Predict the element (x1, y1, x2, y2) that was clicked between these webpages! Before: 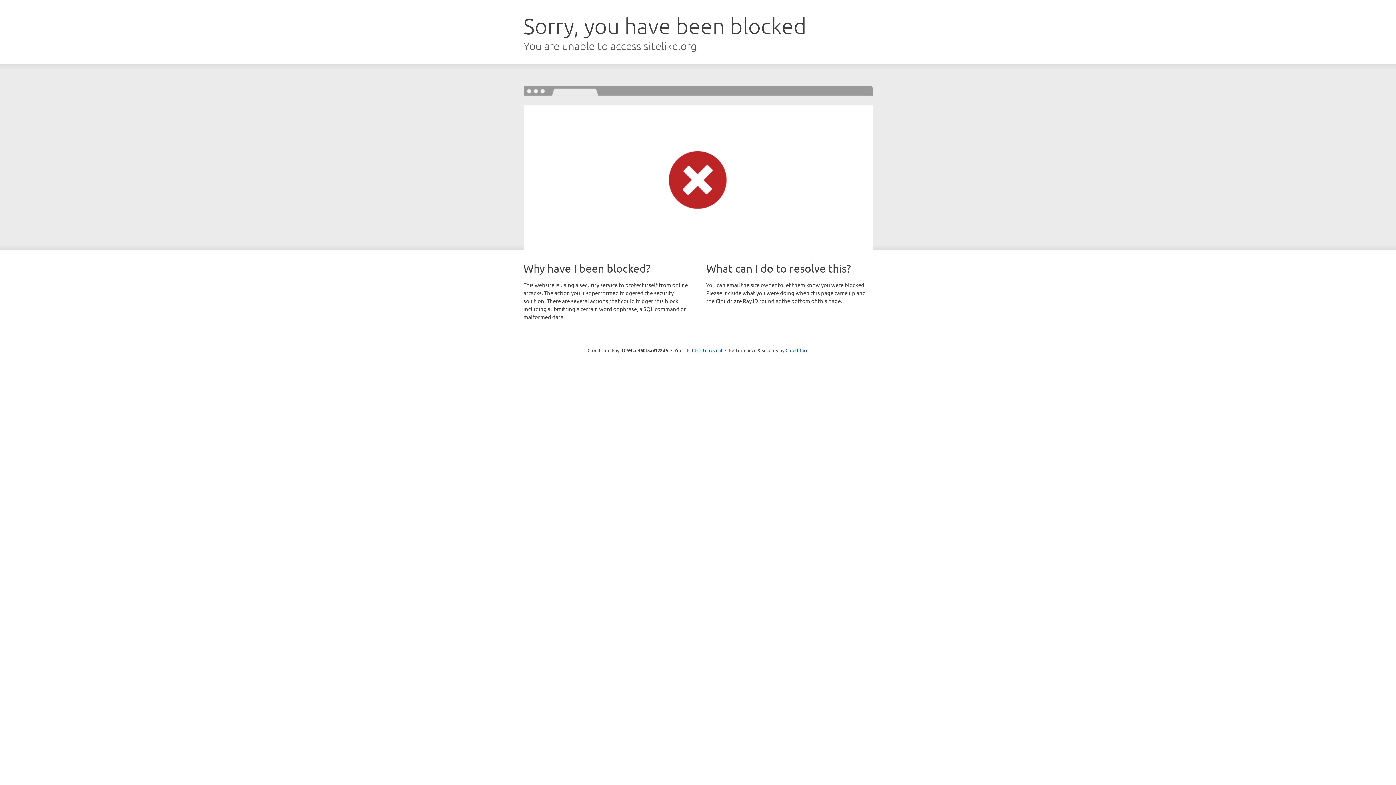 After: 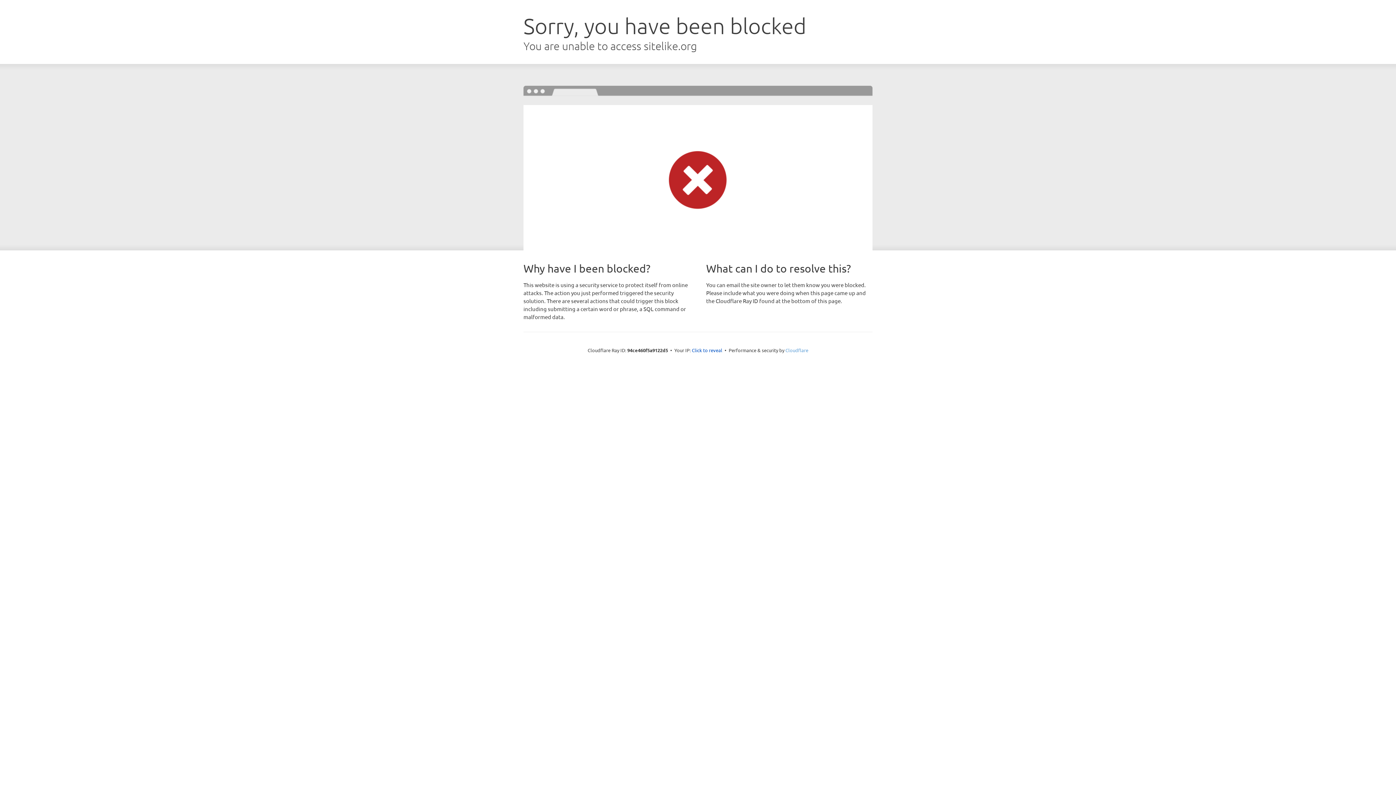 Action: bbox: (785, 347, 808, 353) label: Cloudflare